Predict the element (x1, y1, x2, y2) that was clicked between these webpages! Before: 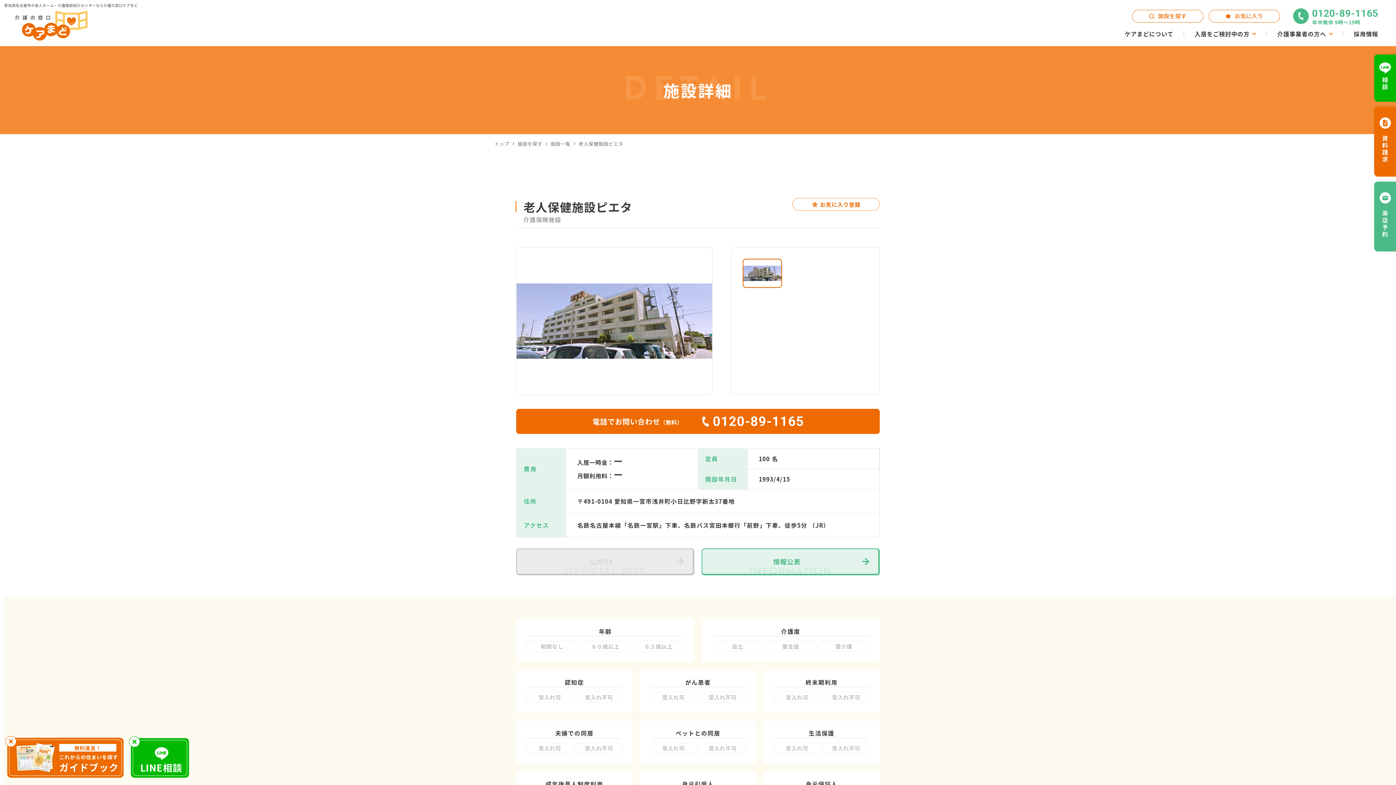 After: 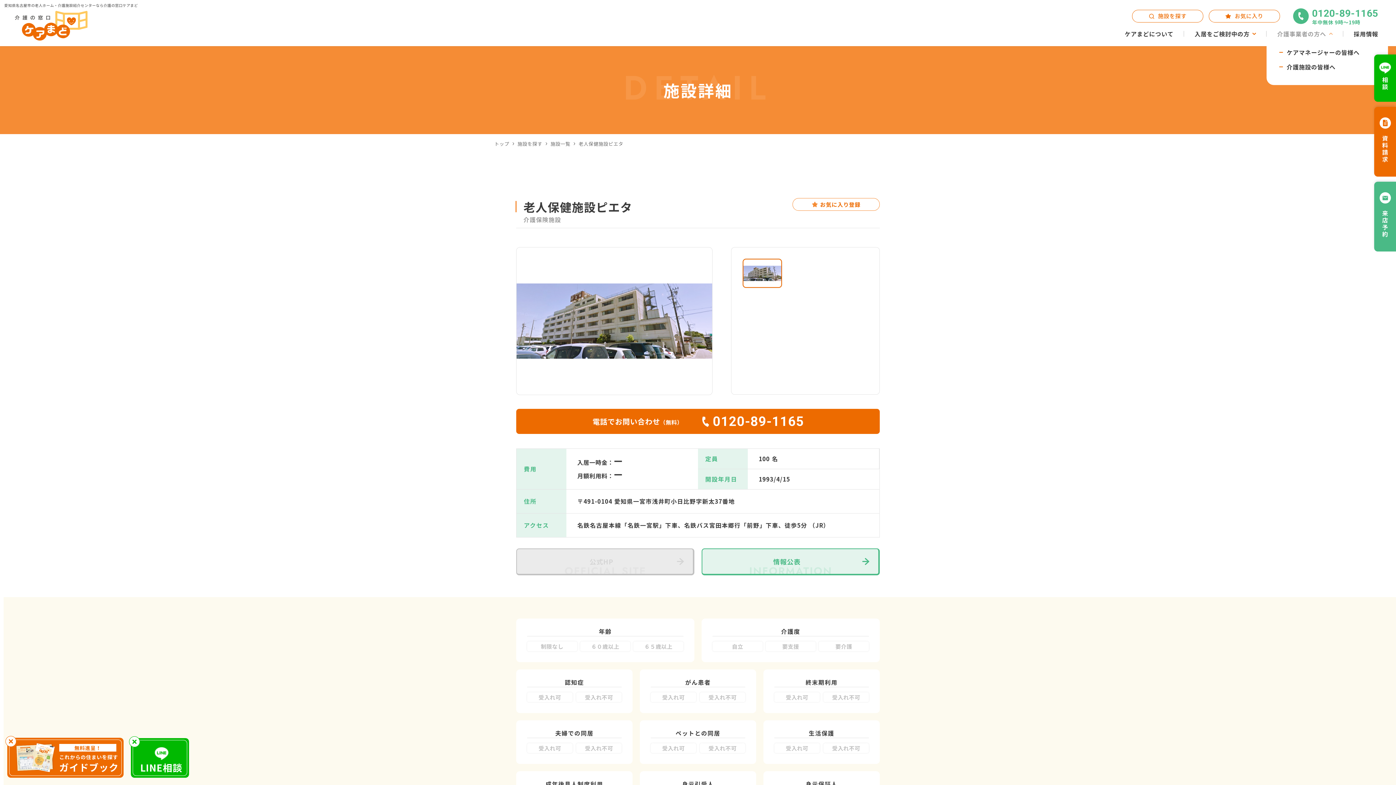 Action: label: 介護事業者の方へ bbox: (1277, 28, 1333, 39)